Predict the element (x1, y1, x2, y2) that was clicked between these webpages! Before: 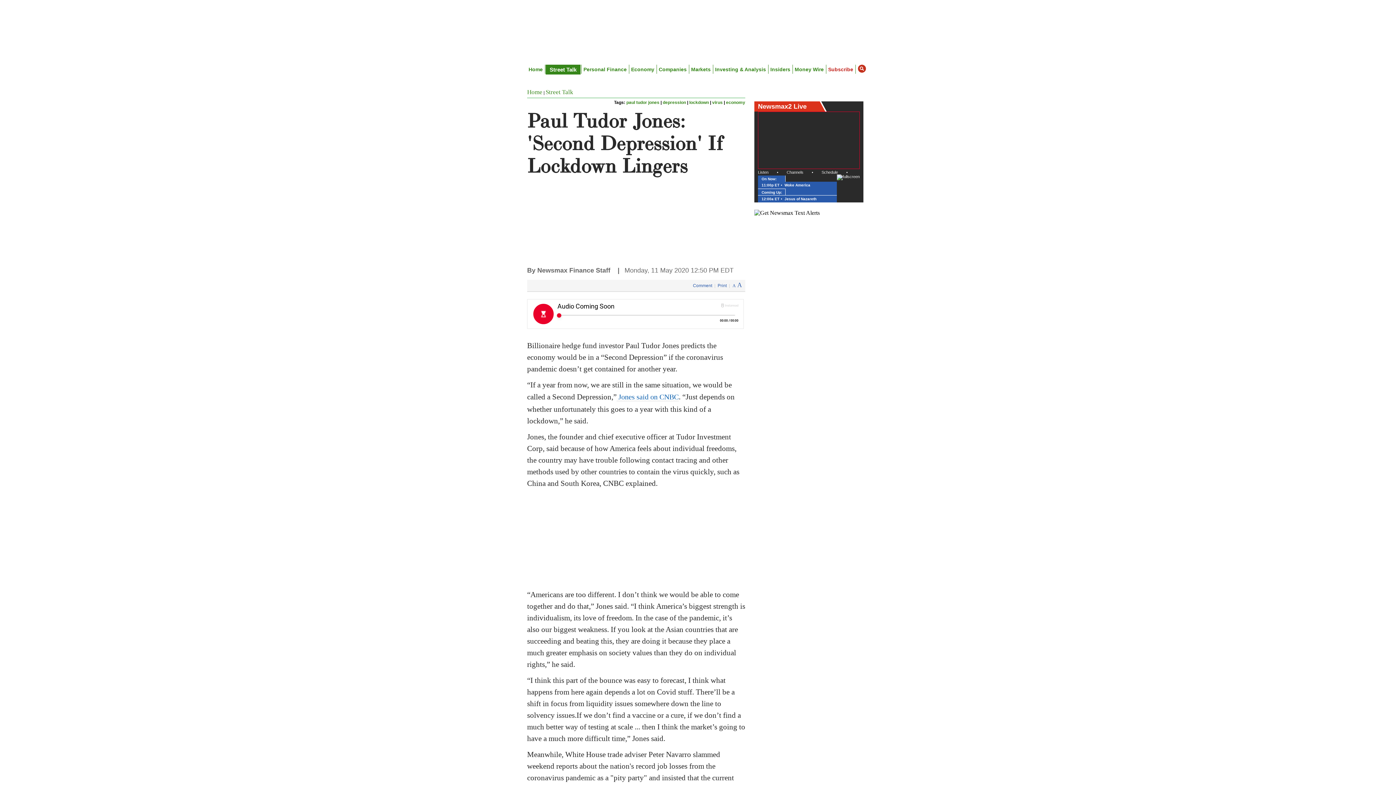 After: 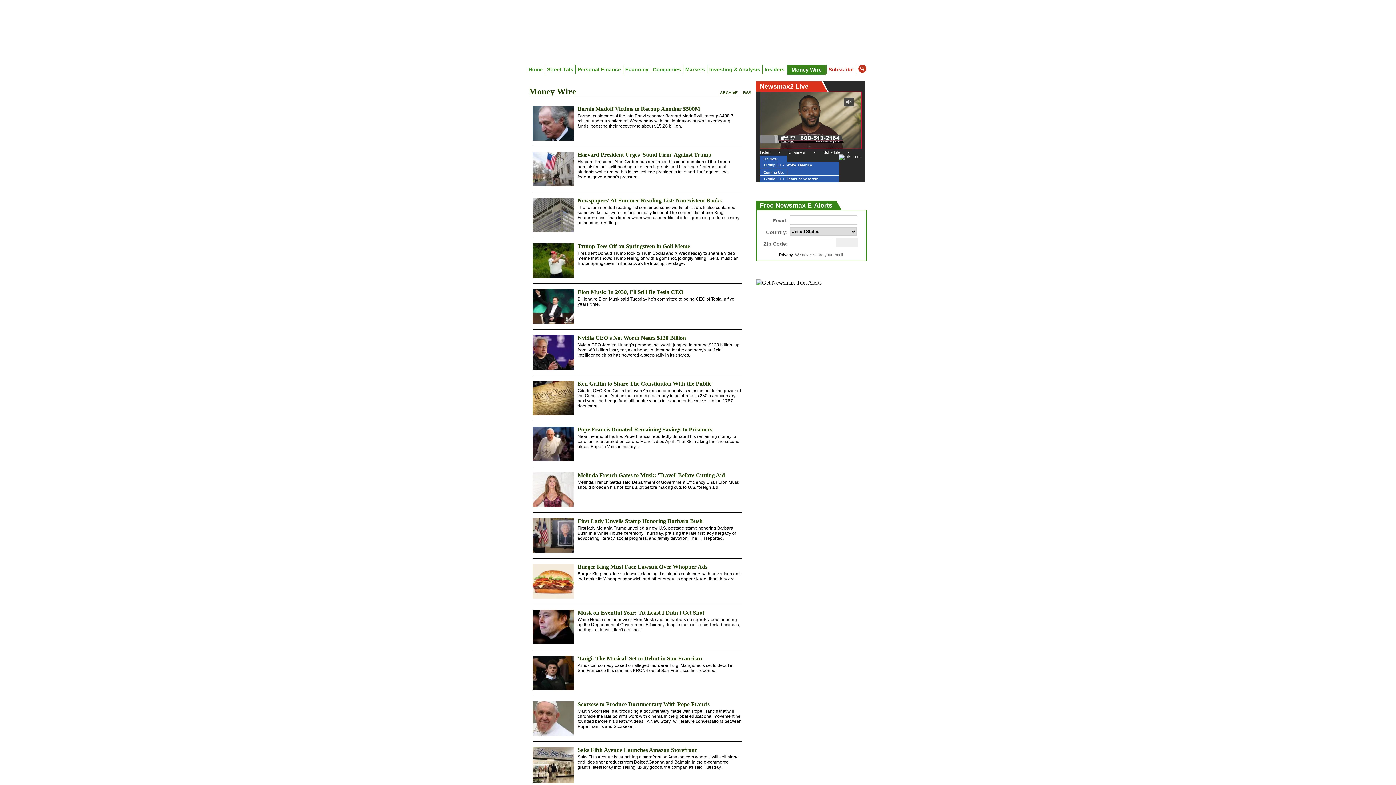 Action: bbox: (793, 64, 825, 74) label: Money Wire